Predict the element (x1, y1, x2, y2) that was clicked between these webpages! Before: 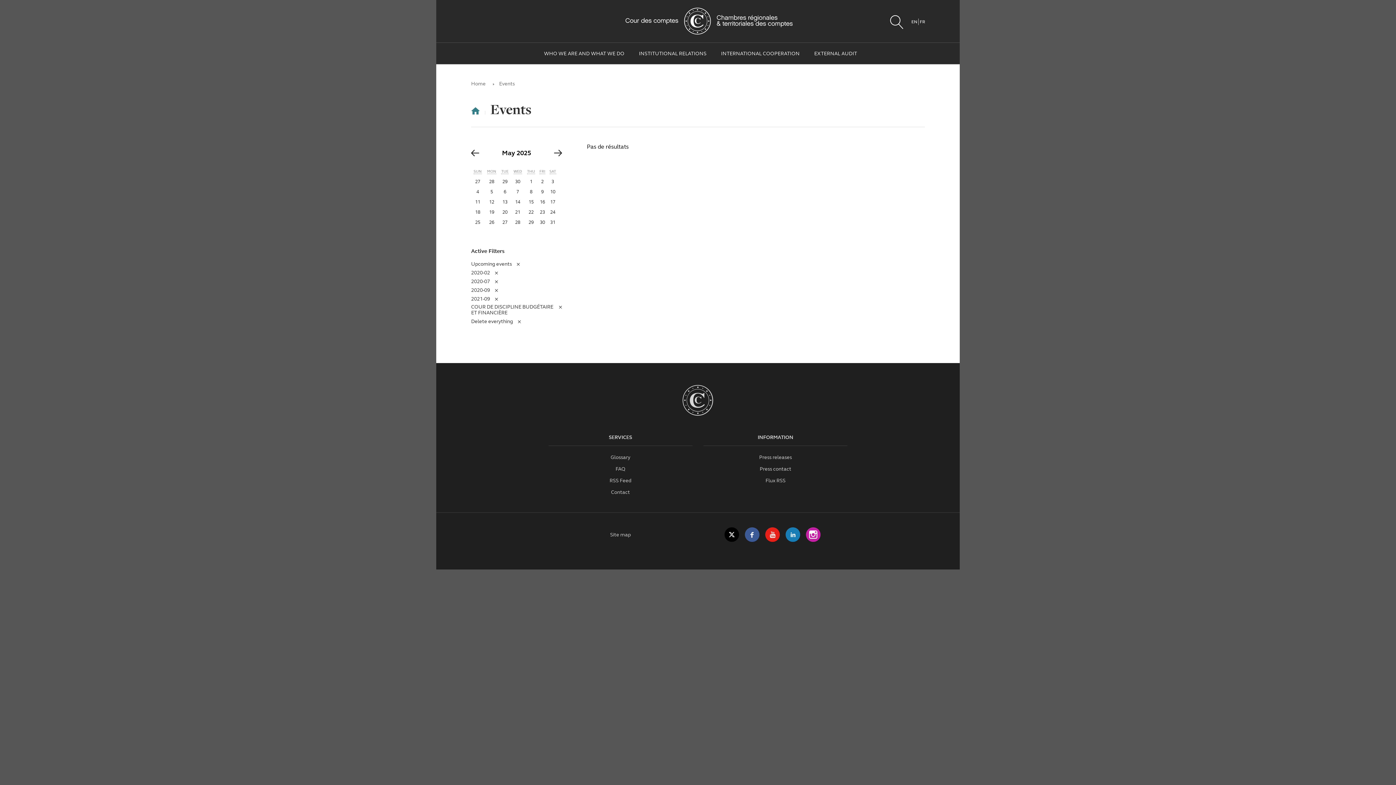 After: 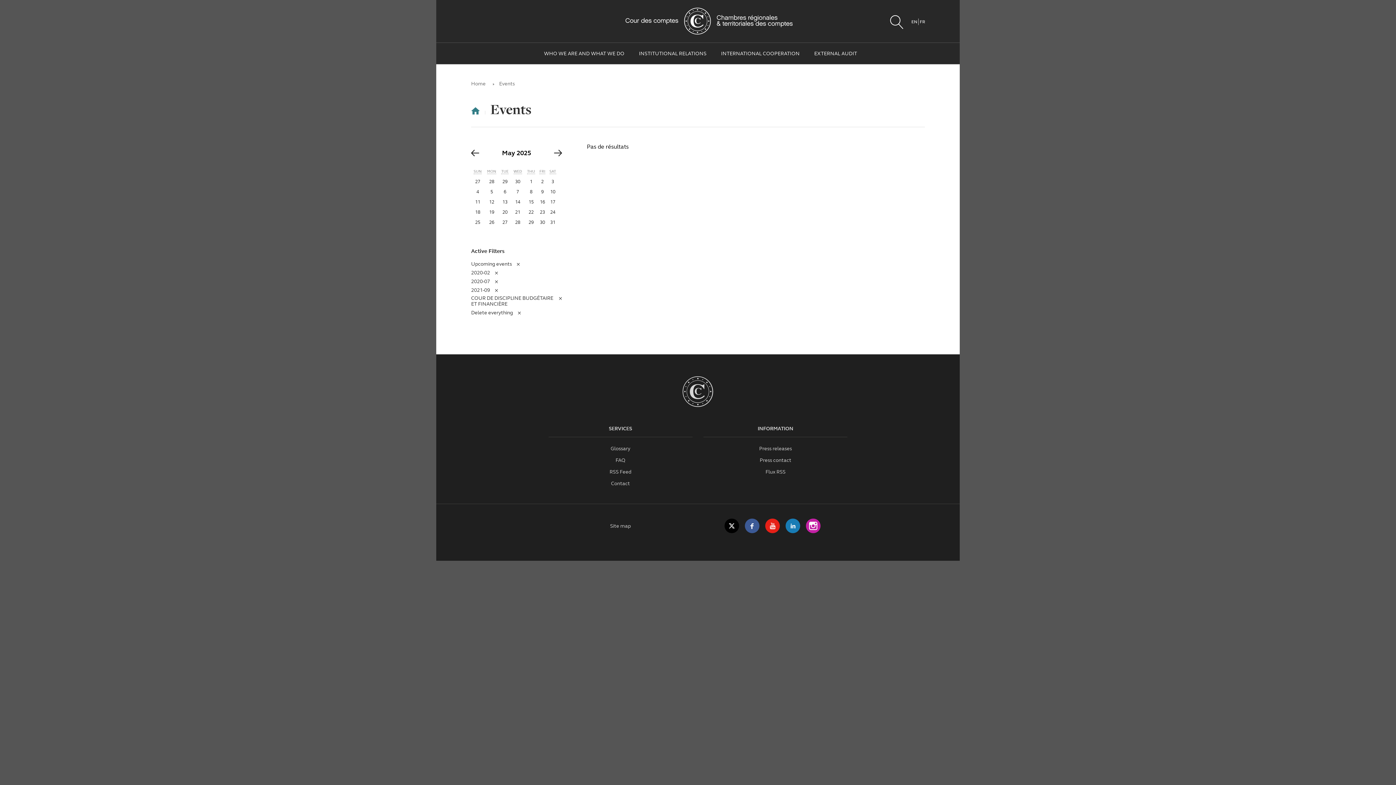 Action: label: 2020-09
Remove from filter bbox: (471, 287, 498, 293)